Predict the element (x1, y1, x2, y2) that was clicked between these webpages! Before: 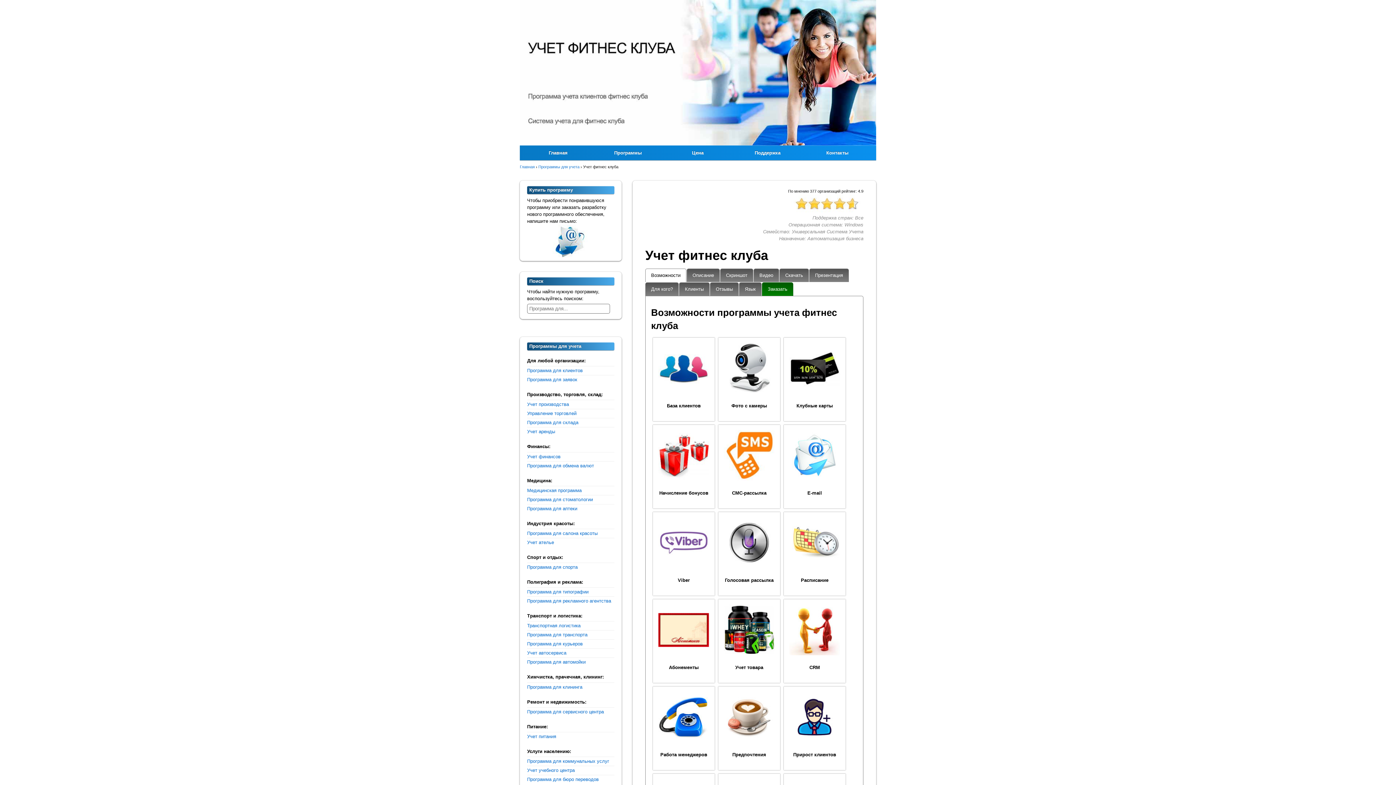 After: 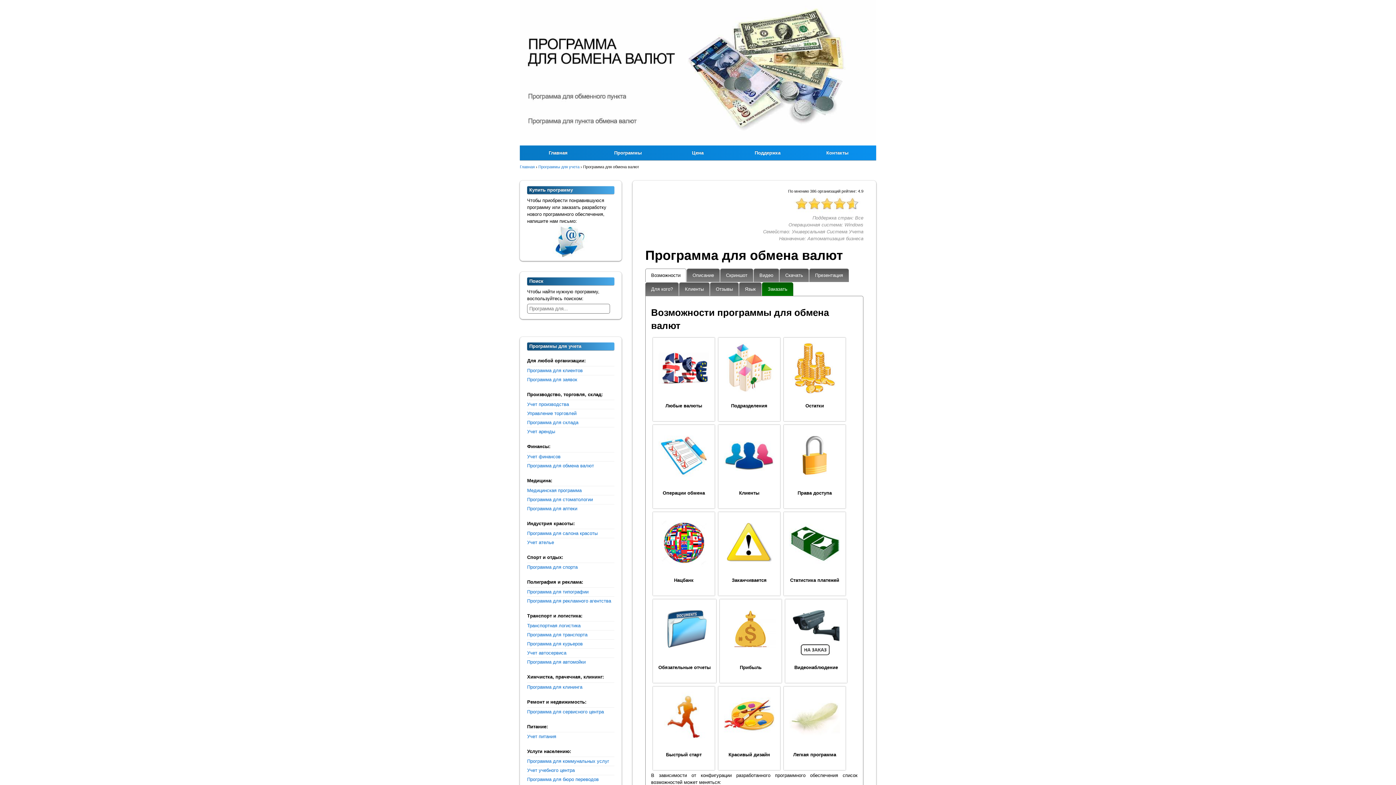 Action: label: Программа для обмена валют bbox: (527, 463, 594, 468)